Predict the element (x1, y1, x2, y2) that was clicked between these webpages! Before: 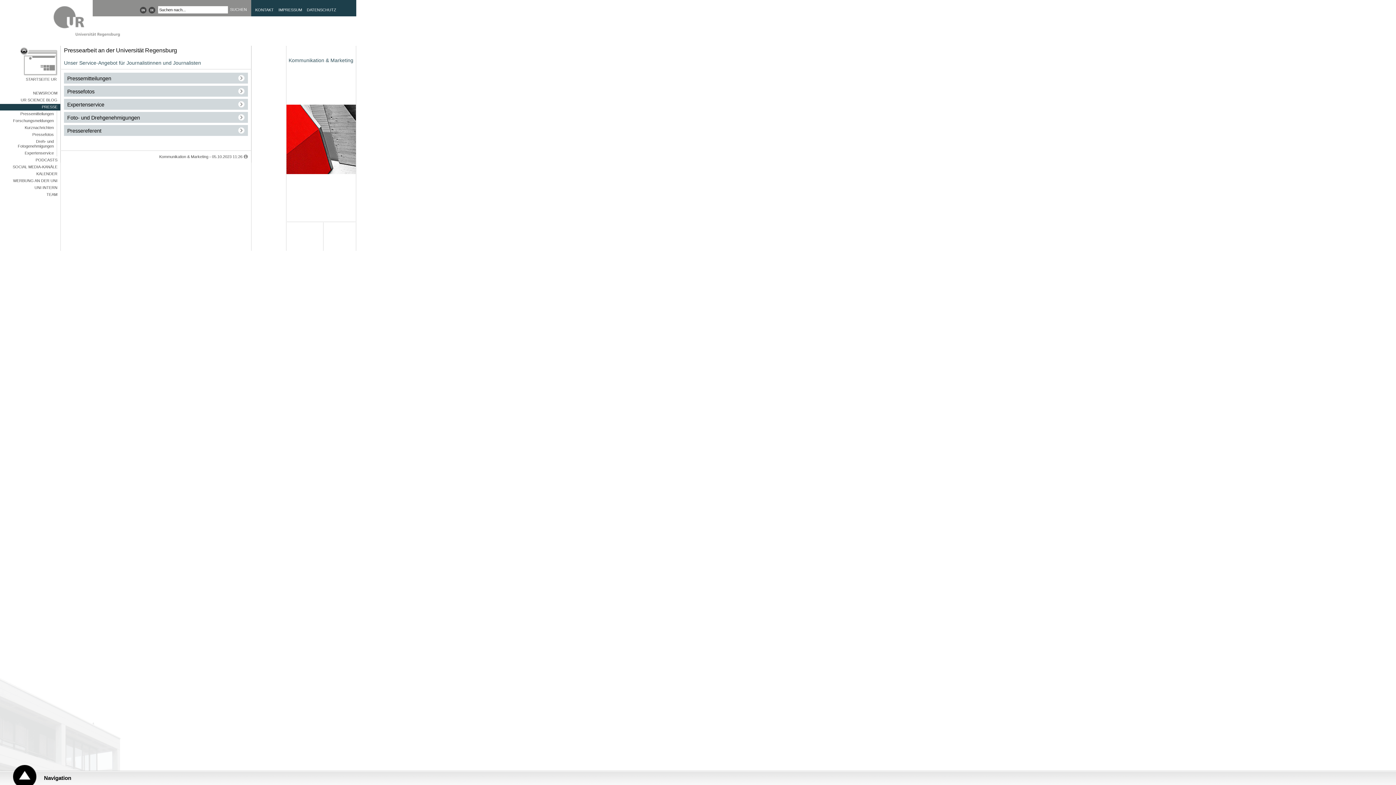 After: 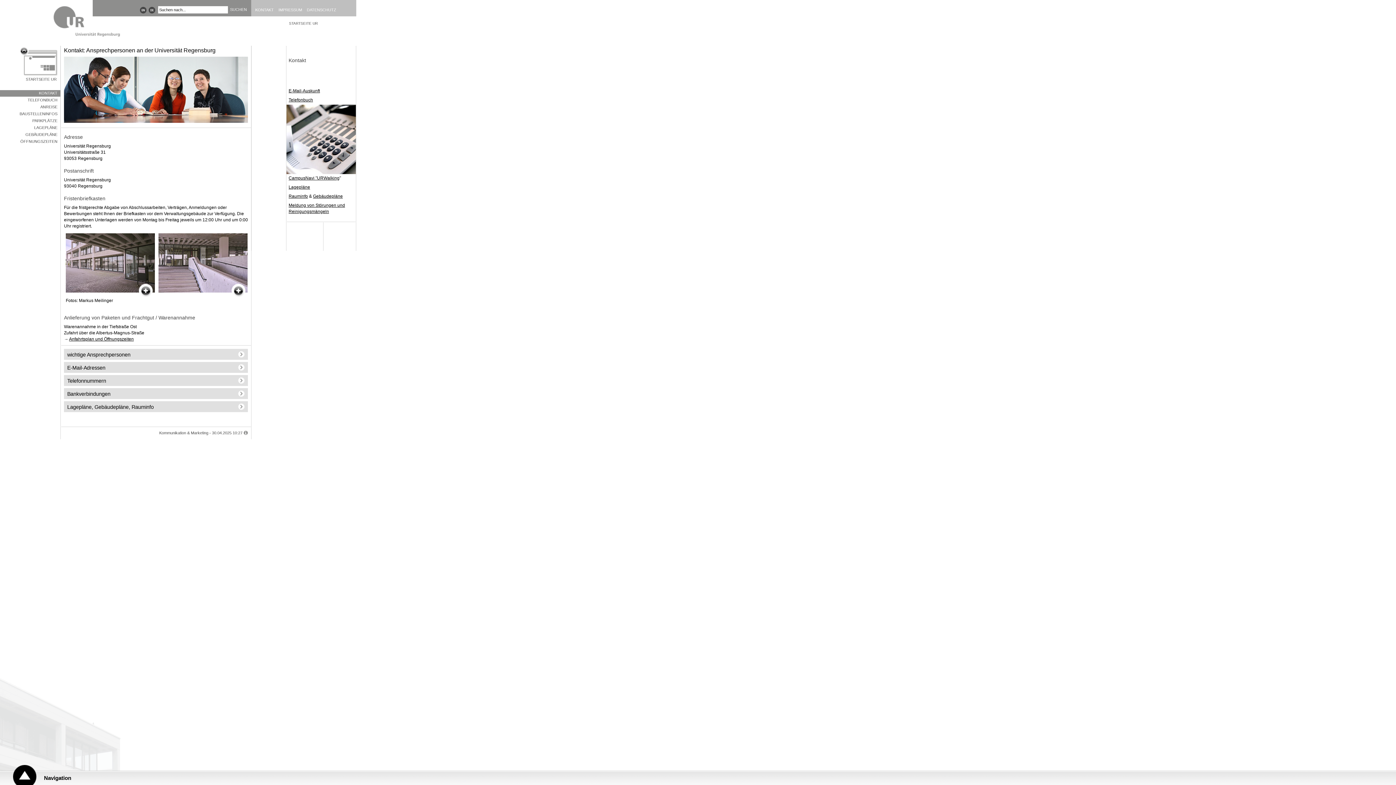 Action: label: KONTAKT bbox: (255, 7, 277, 12)